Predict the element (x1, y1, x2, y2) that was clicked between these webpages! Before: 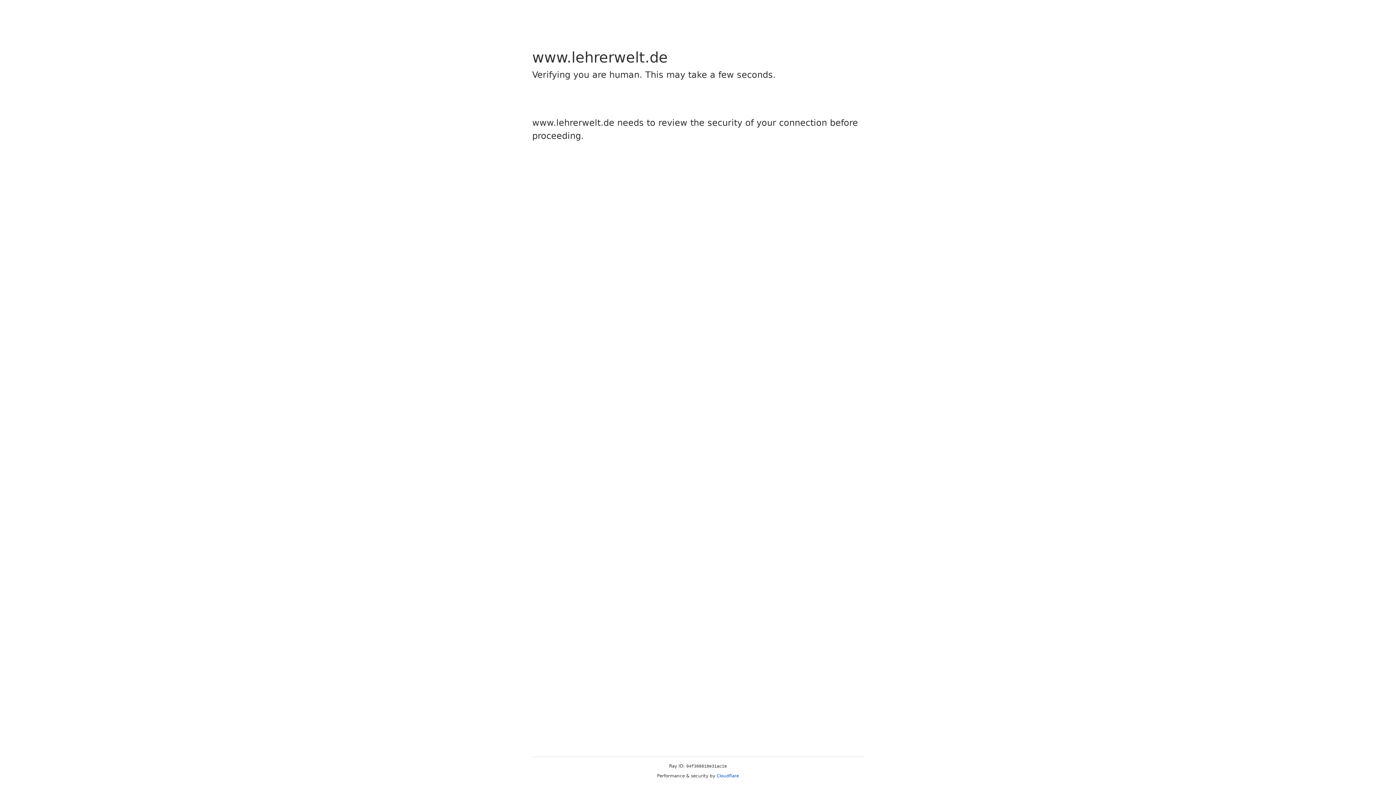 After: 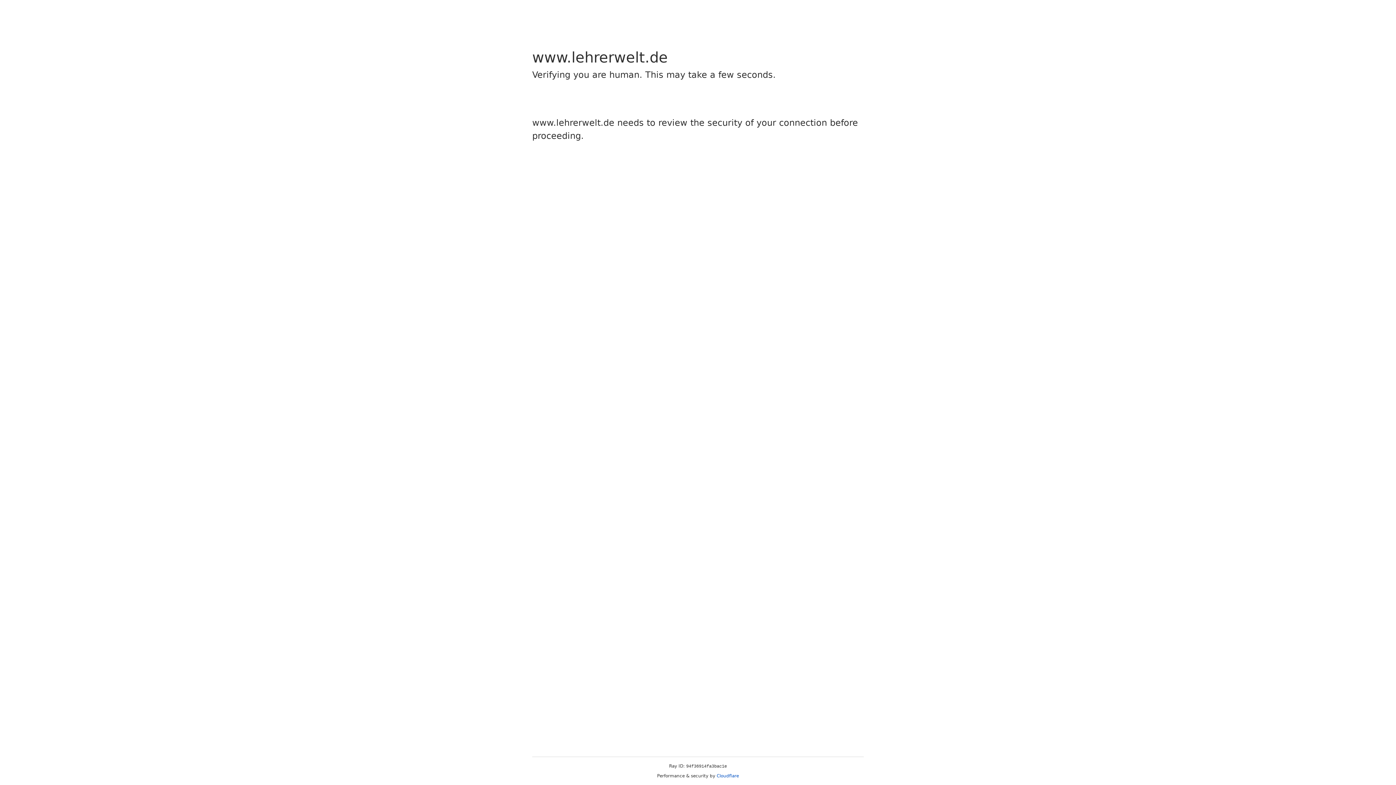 Action: bbox: (716, 773, 739, 778) label: Cloudflare